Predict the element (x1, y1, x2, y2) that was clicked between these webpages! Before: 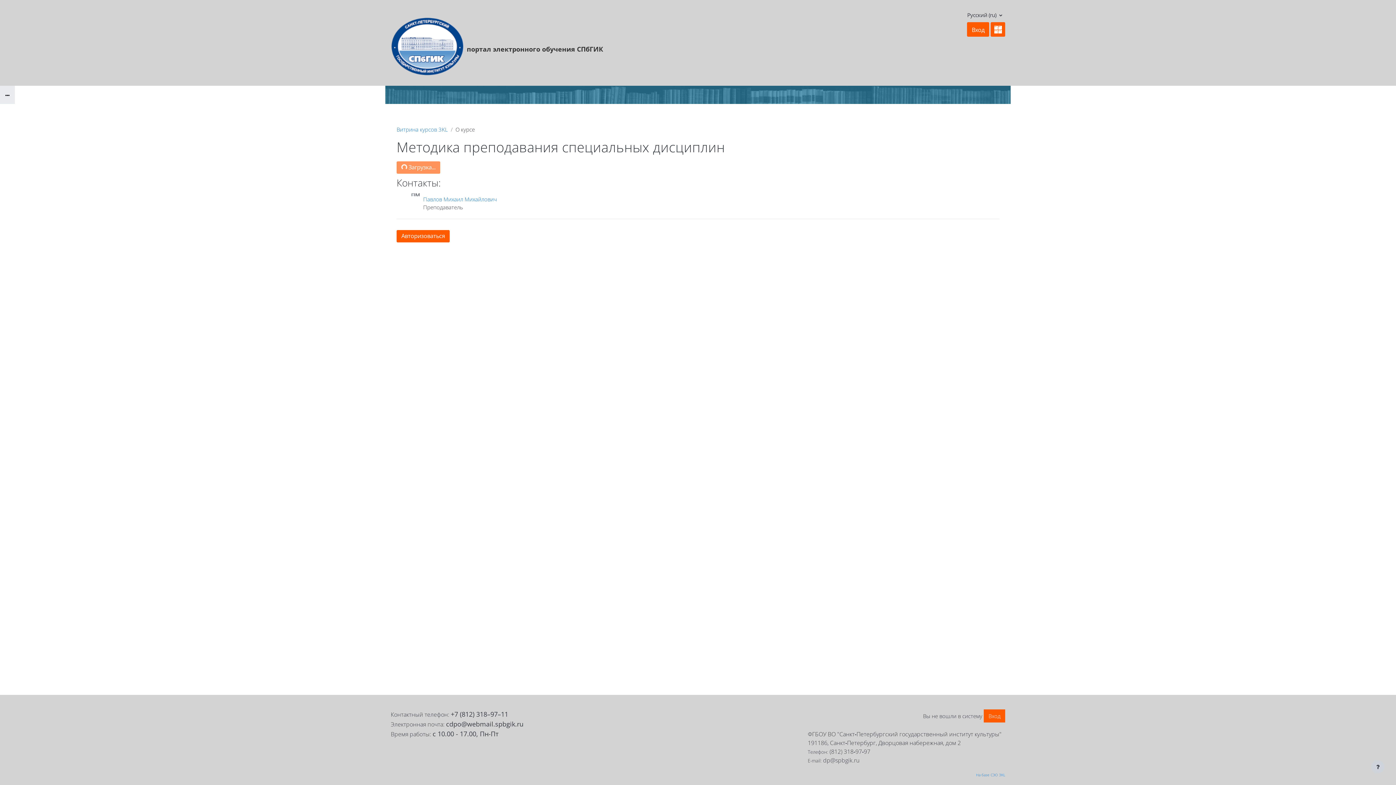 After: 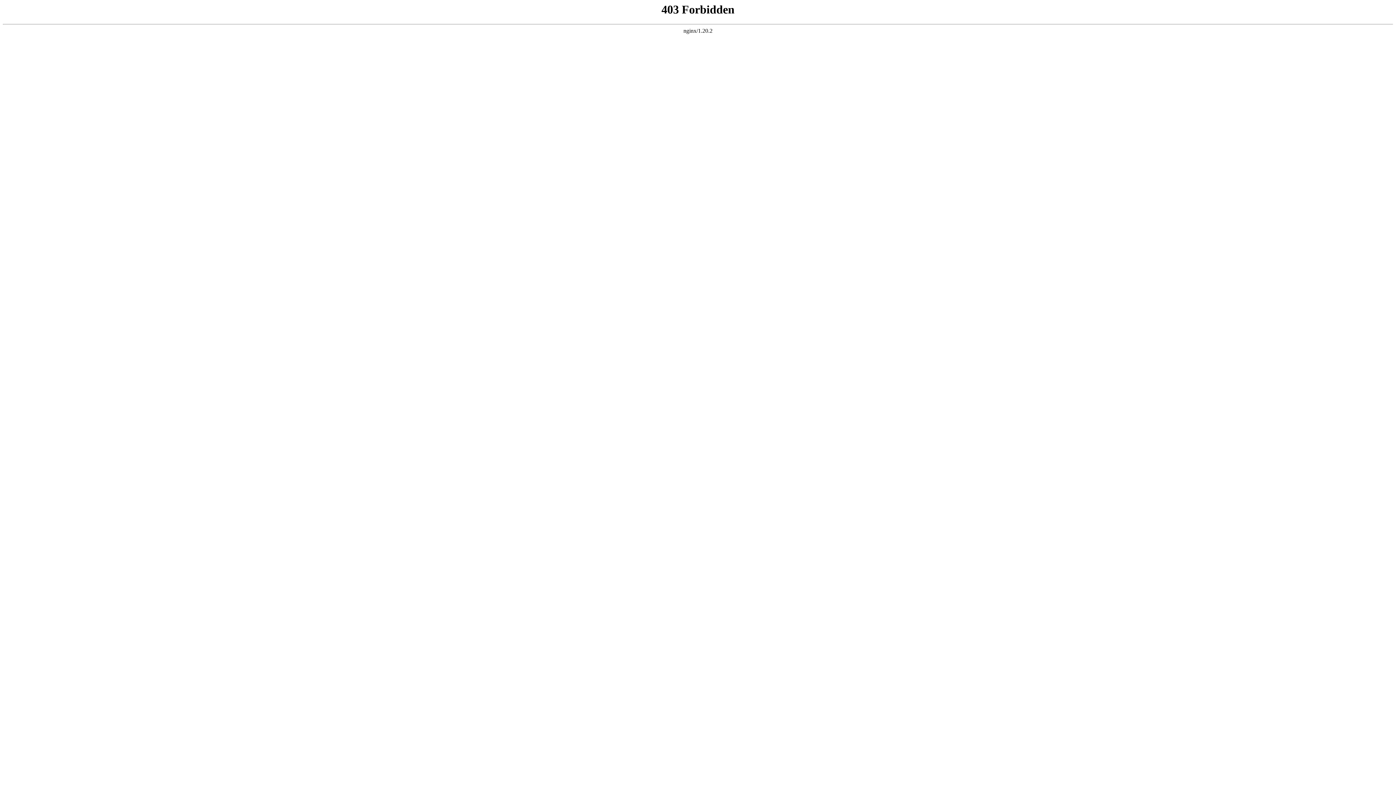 Action: label: Сайт компании bbox: (918, 9, 963, 20)